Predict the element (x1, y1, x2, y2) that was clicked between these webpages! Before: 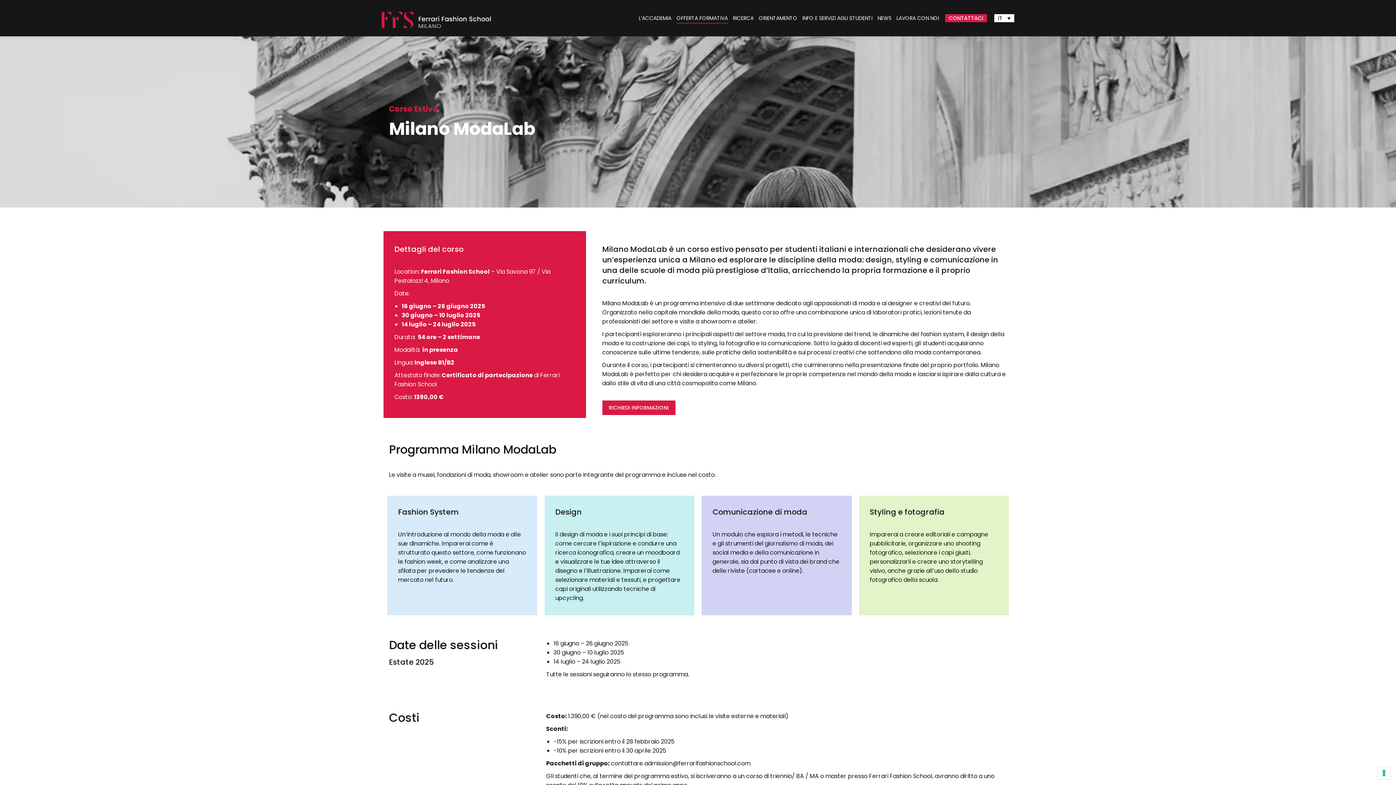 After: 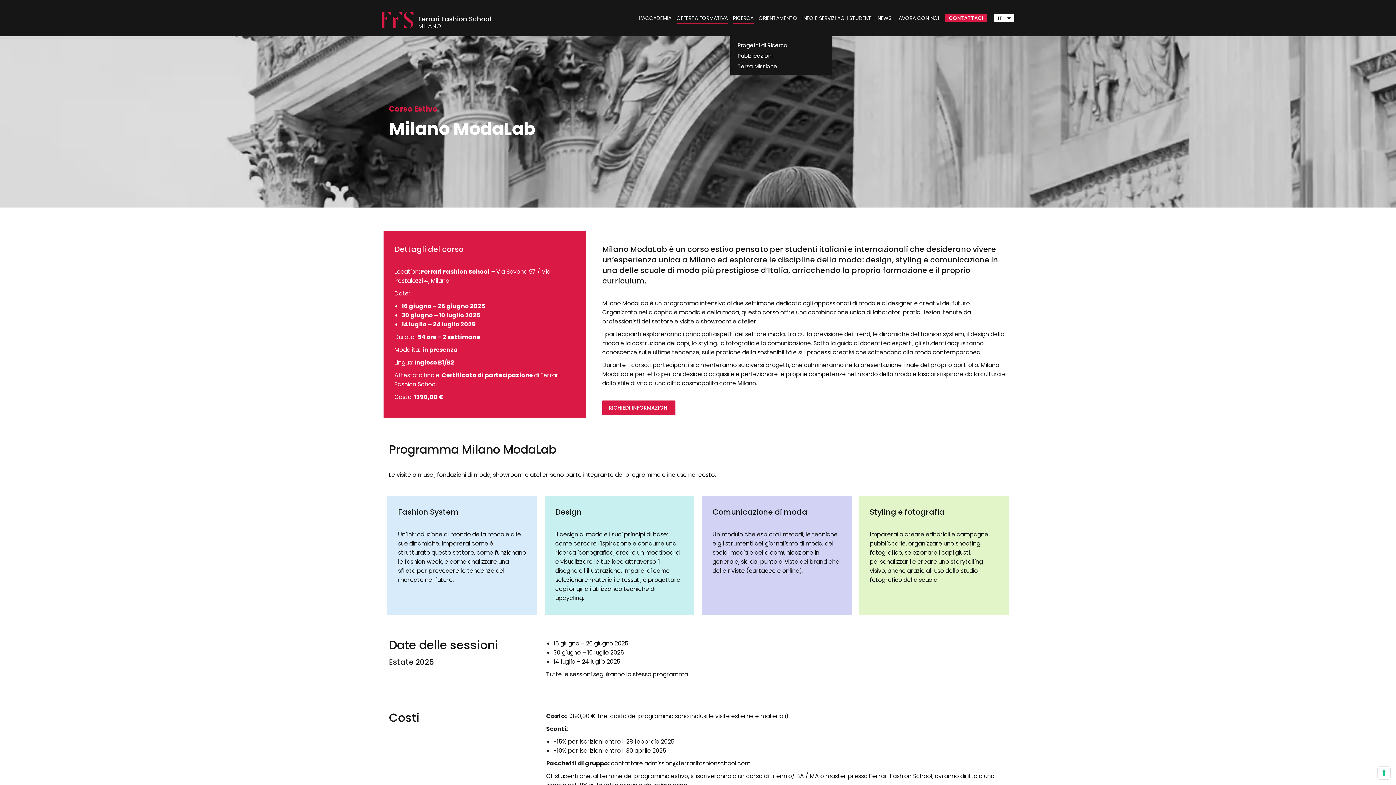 Action: bbox: (732, 6, 754, 29) label: RICERCA